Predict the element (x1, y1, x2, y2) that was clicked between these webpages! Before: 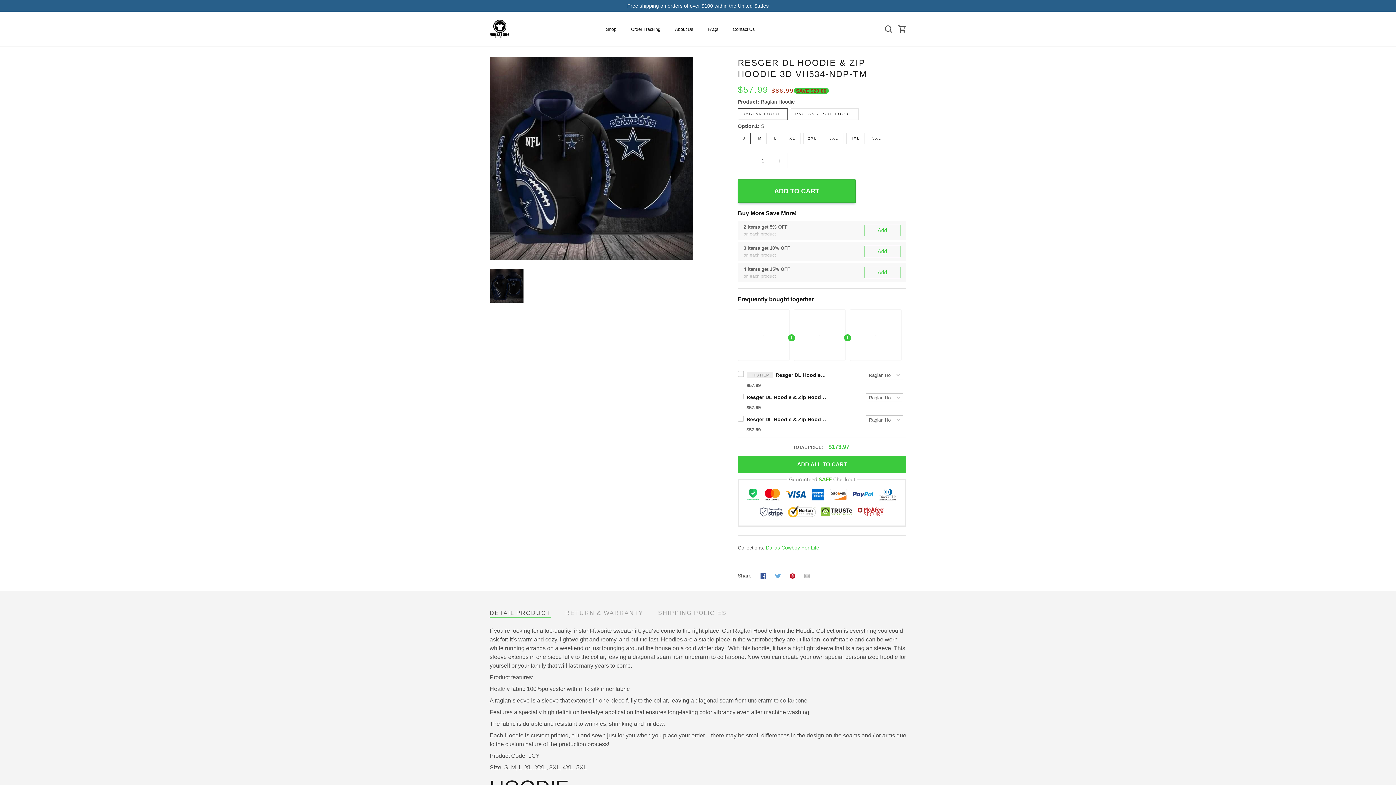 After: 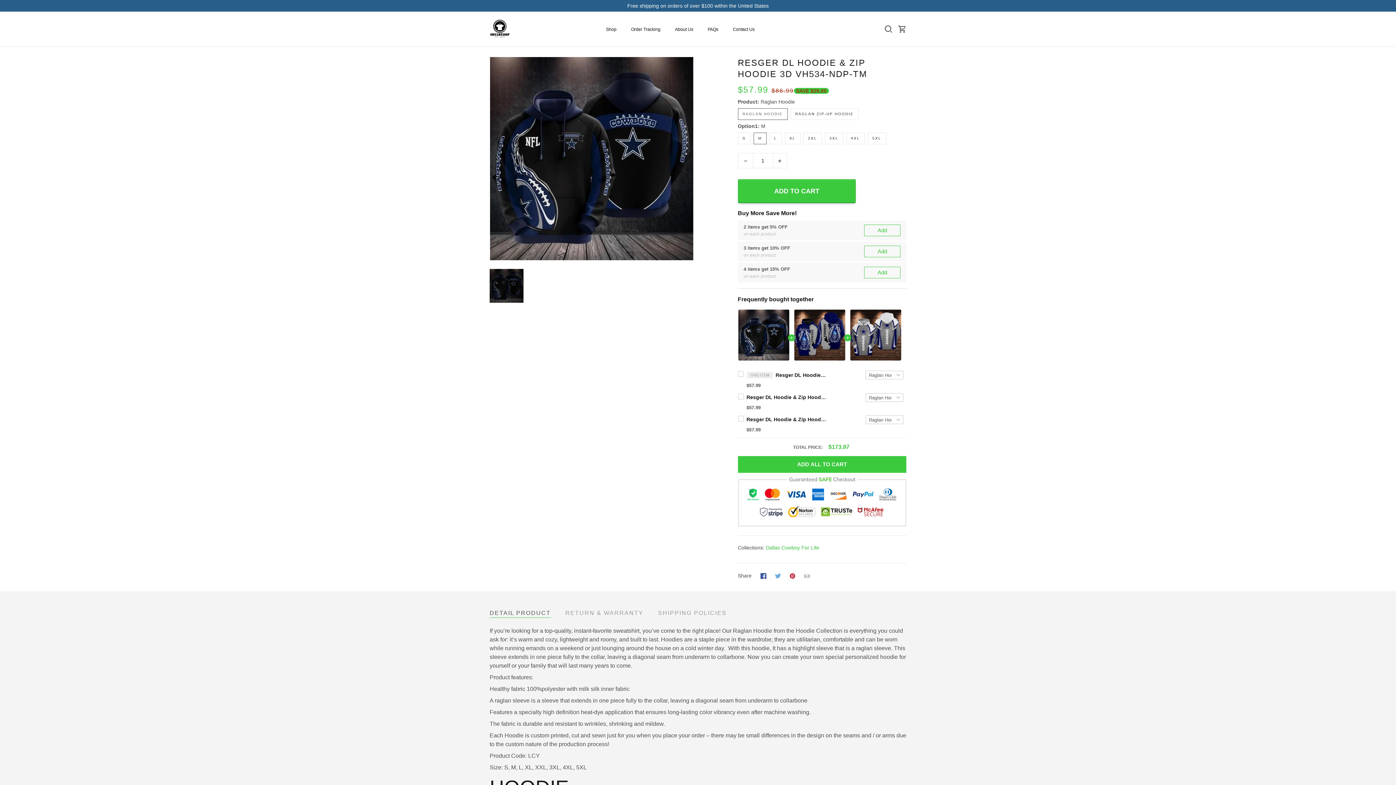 Action: bbox: (753, 132, 766, 144) label: M